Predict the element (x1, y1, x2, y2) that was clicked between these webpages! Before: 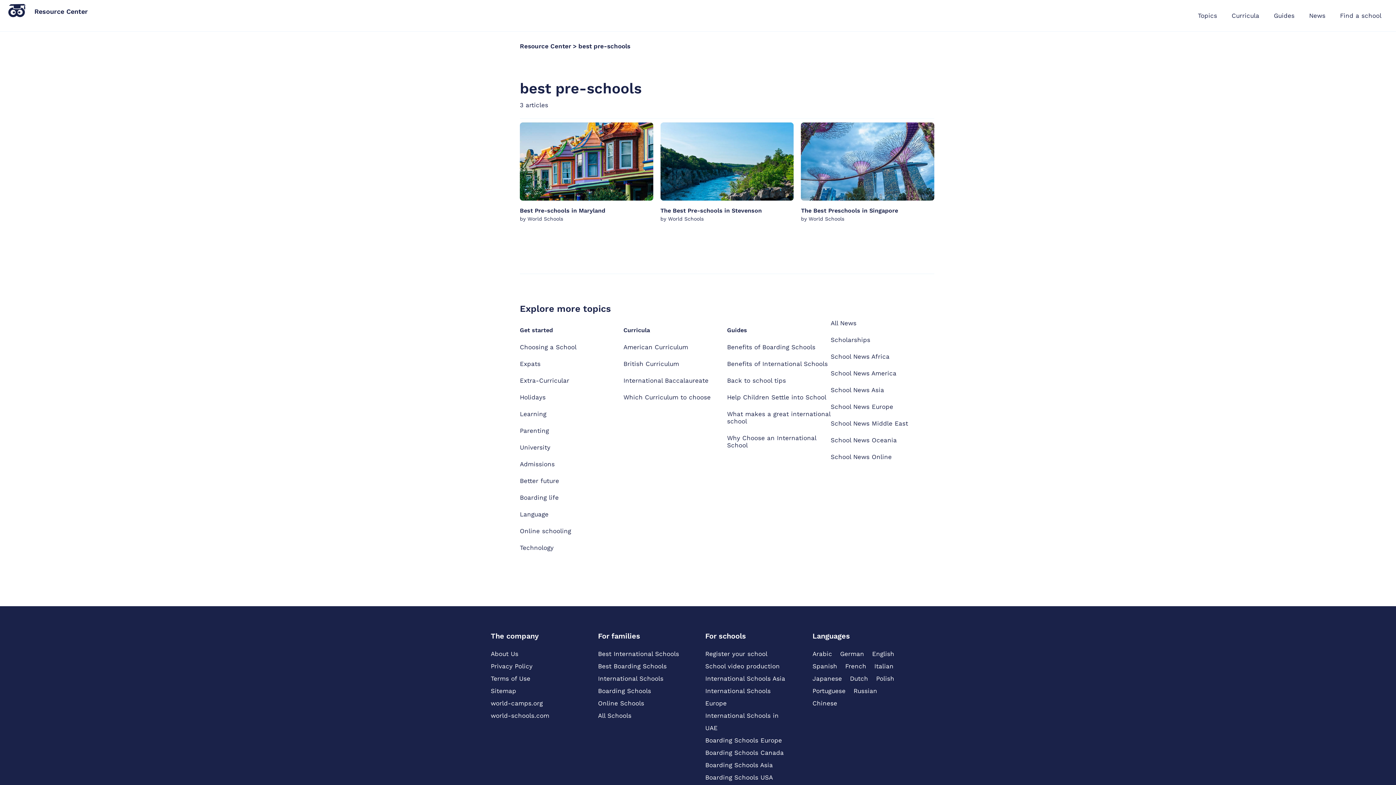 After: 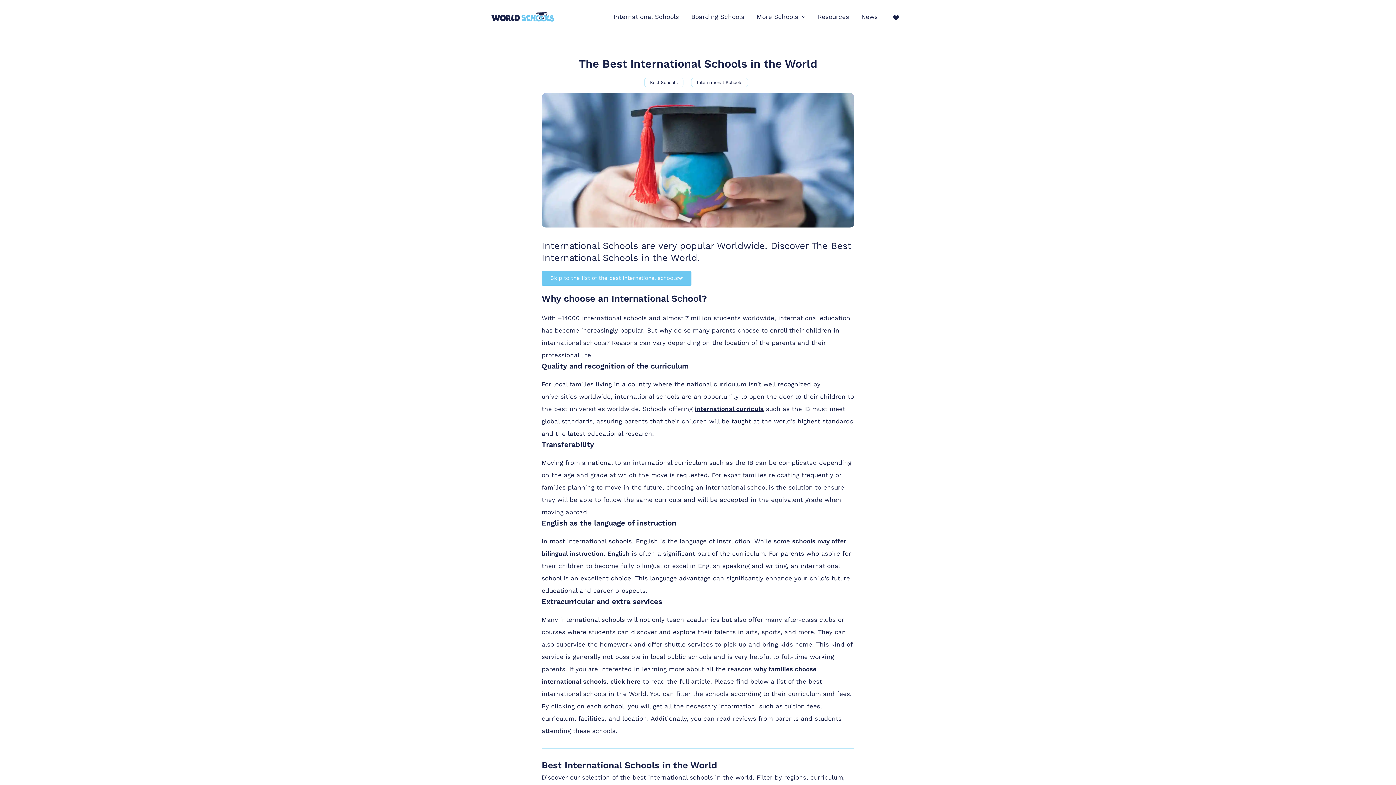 Action: bbox: (598, 648, 687, 660) label: Best International Schools